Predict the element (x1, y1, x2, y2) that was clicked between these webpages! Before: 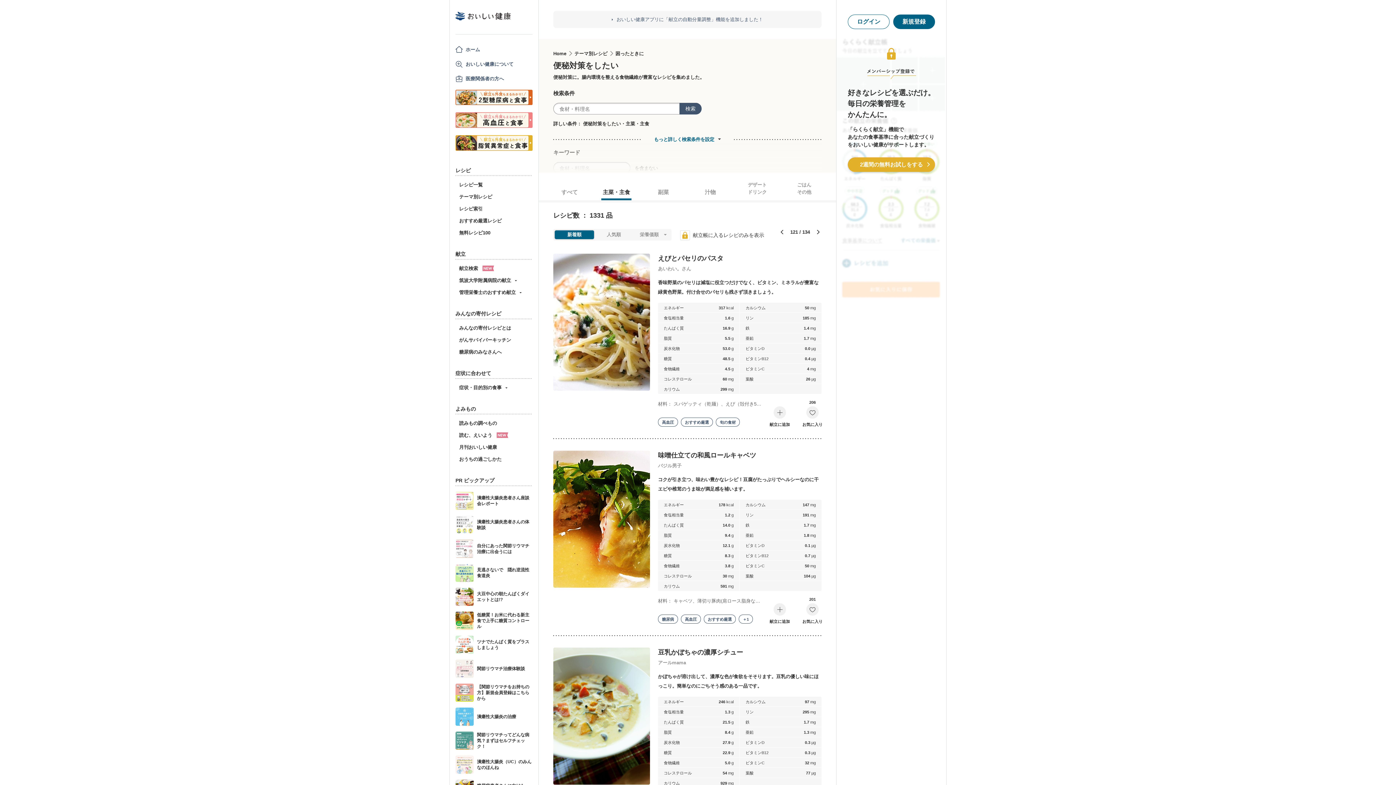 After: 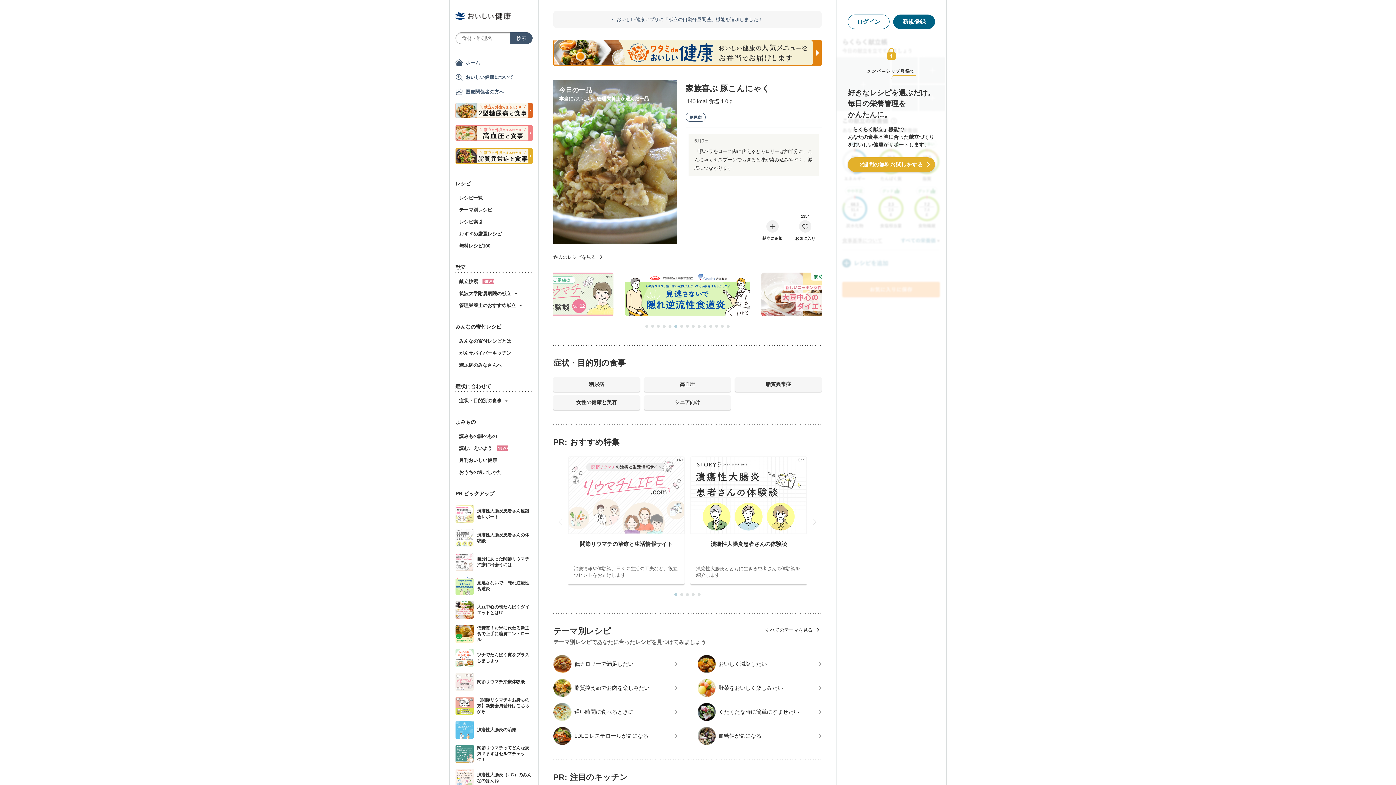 Action: bbox: (455, 46, 480, 53) label: ホーム